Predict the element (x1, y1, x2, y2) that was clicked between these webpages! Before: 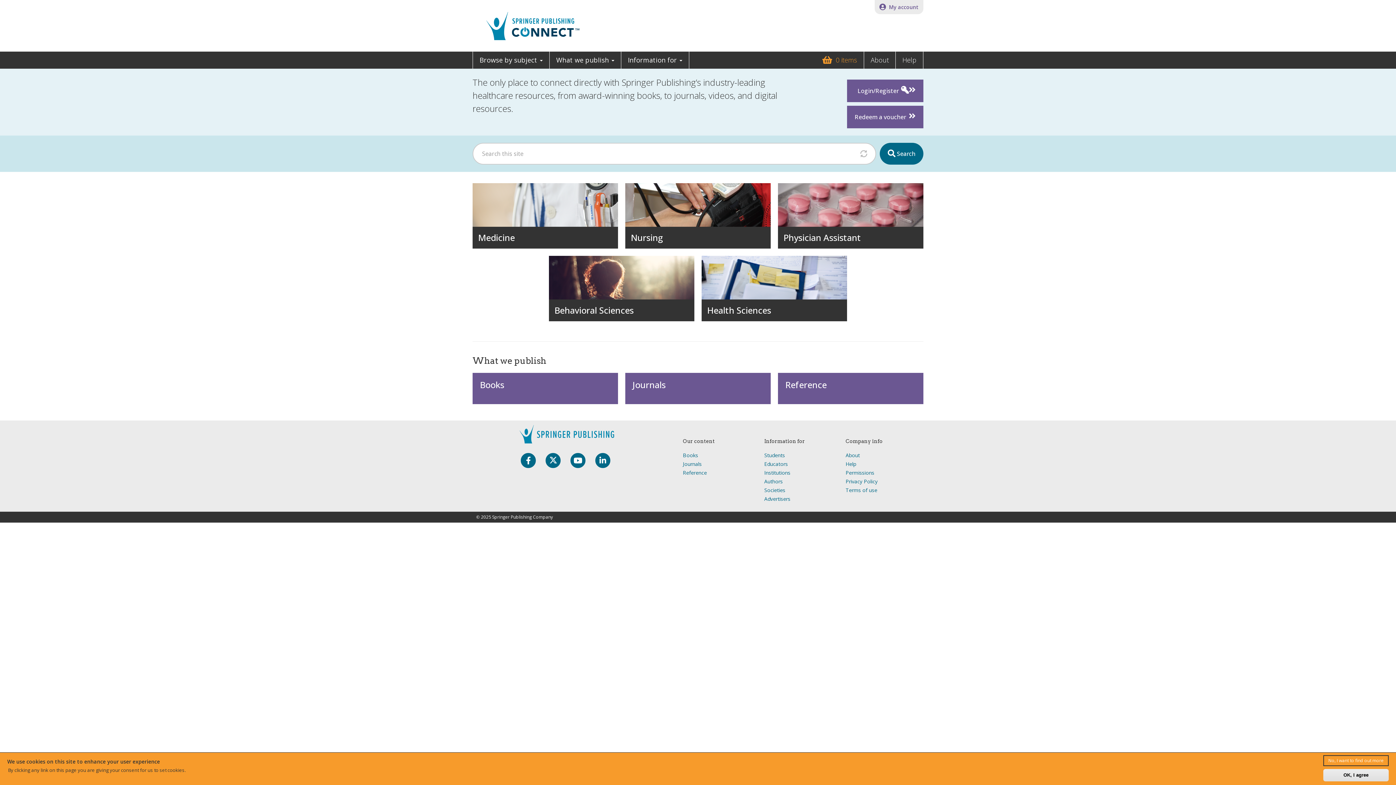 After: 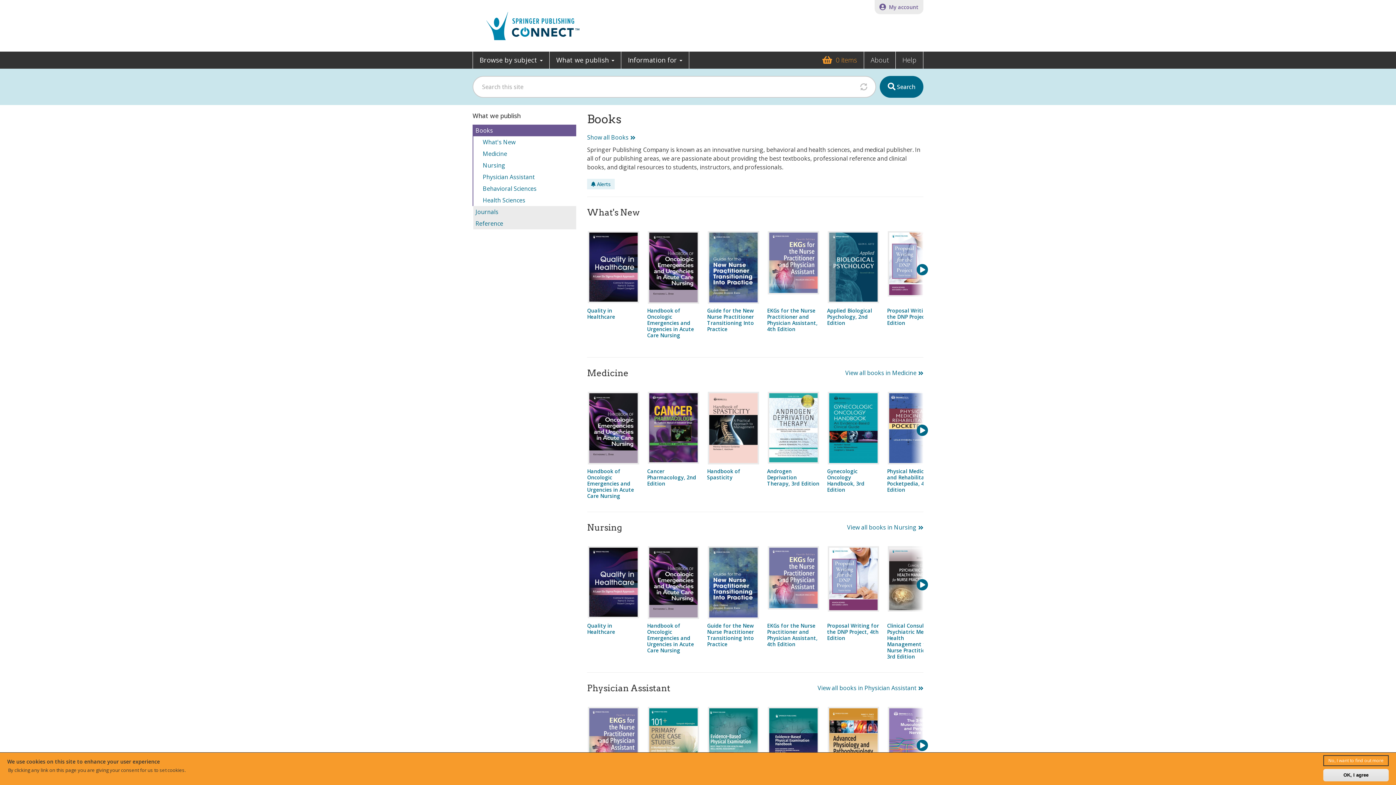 Action: label: Books bbox: (472, 373, 511, 404)